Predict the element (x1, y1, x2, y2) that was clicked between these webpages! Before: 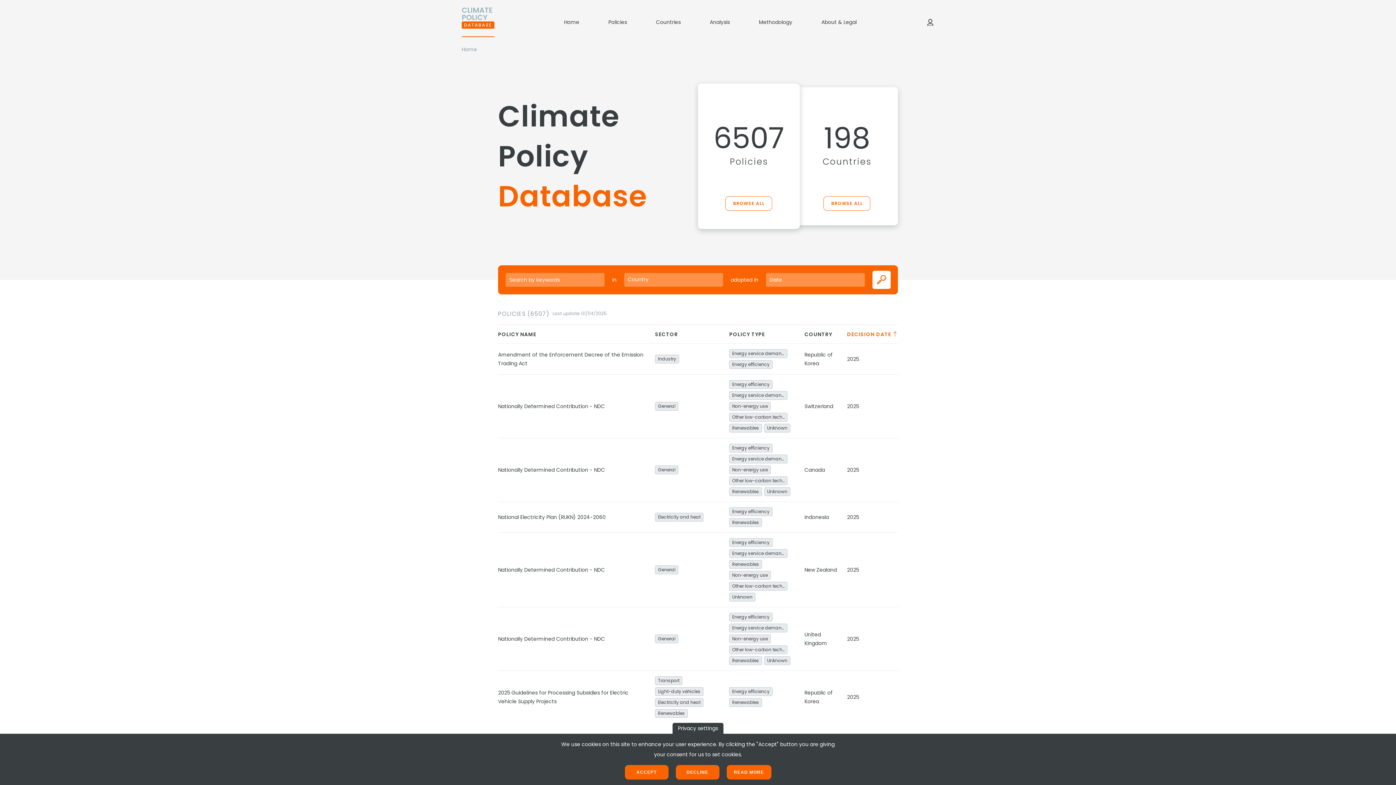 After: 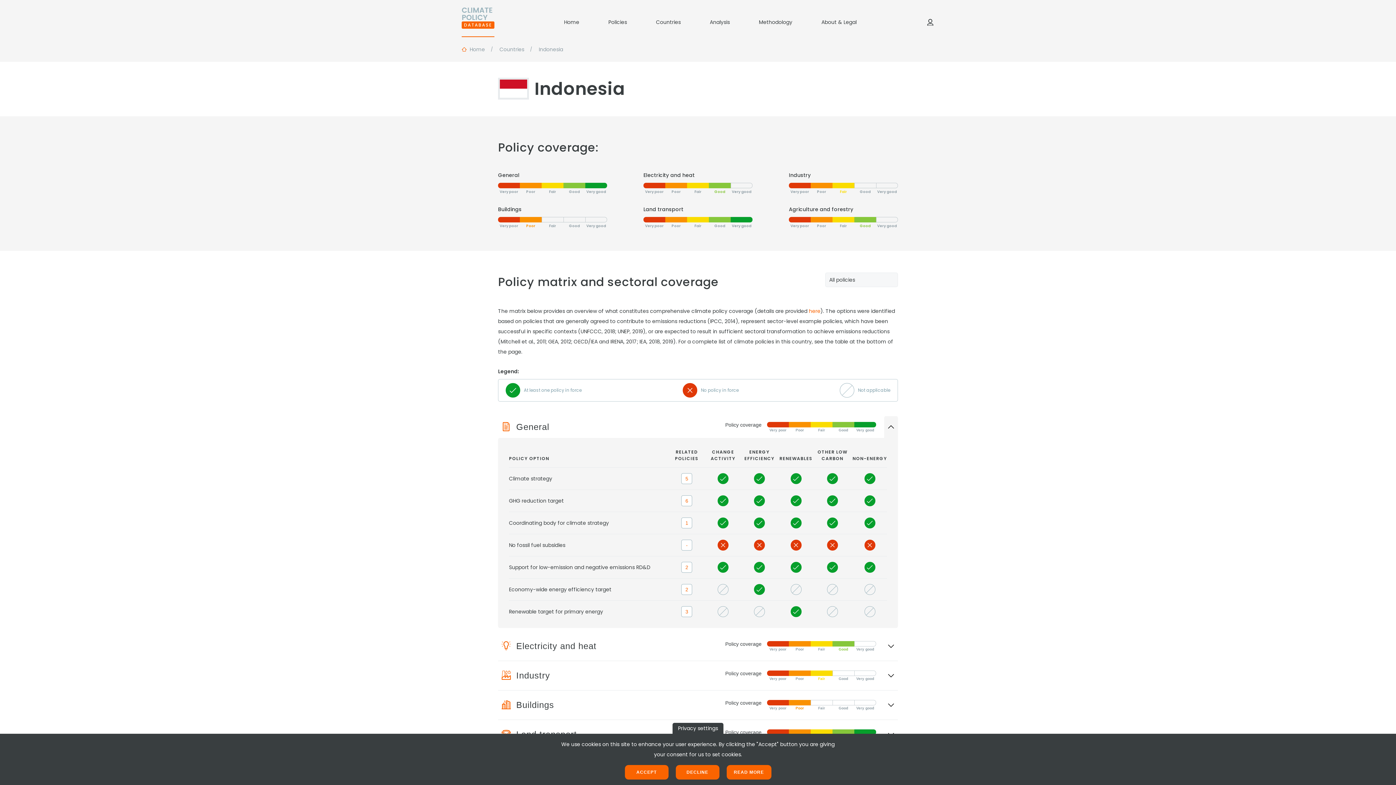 Action: label: Indonesia bbox: (804, 513, 829, 521)